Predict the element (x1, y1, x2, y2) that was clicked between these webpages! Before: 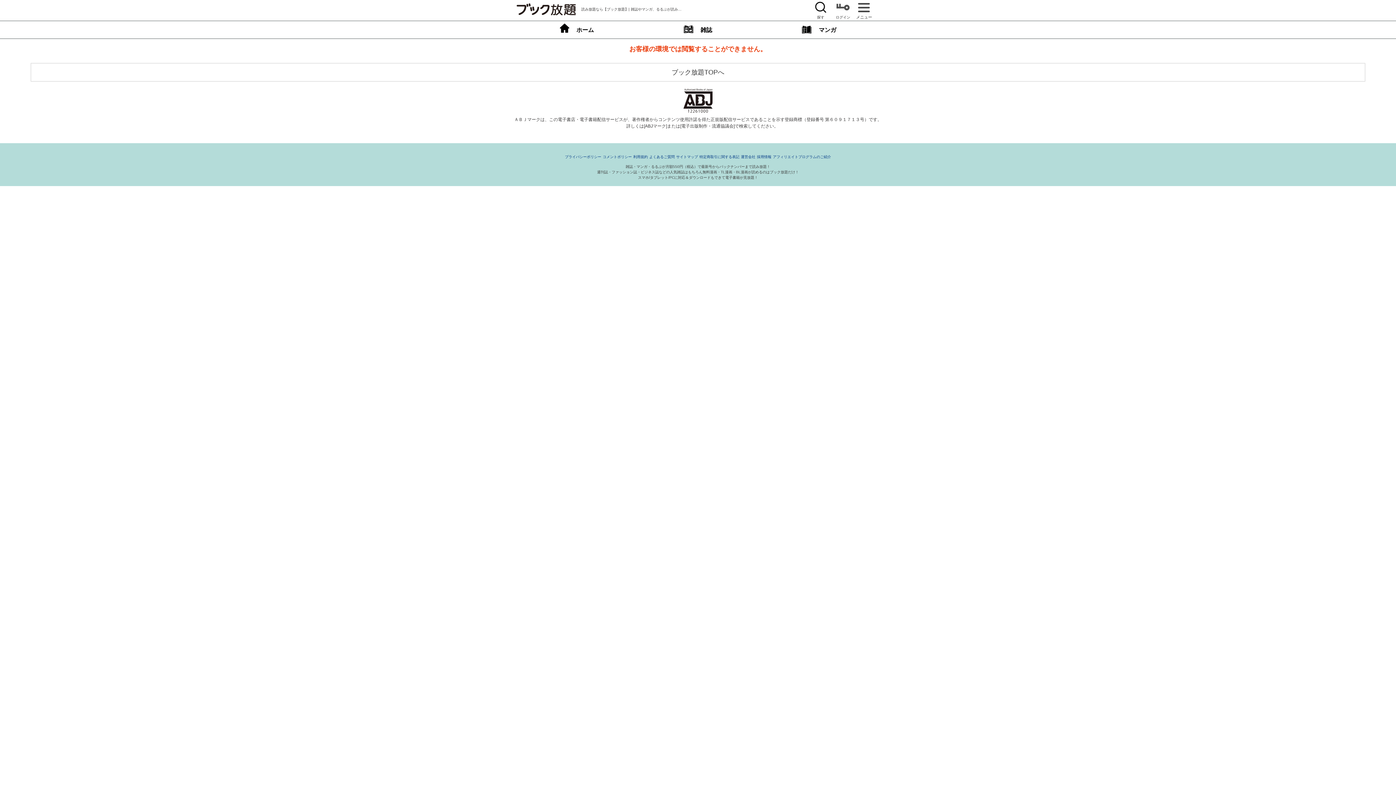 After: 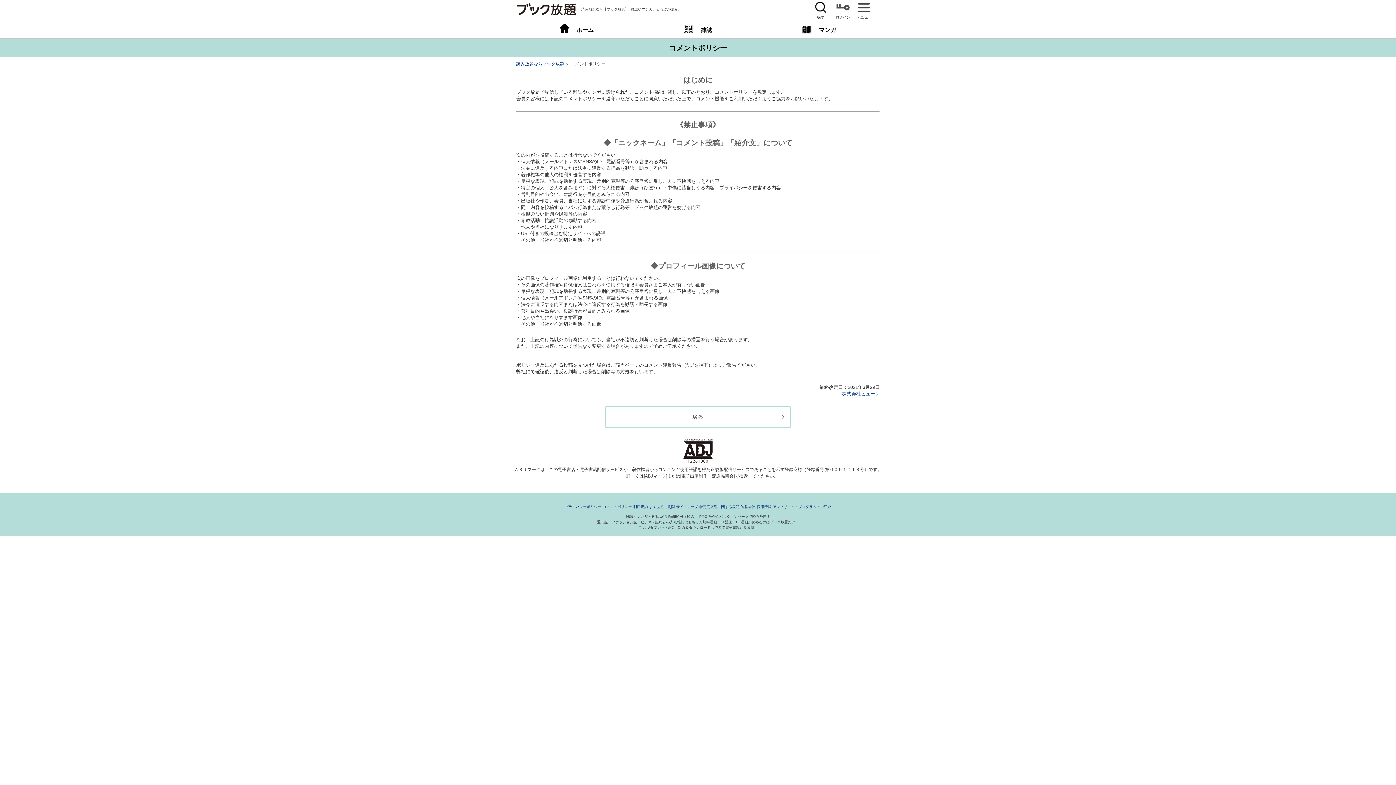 Action: bbox: (602, 154, 632, 158) label: コメントポリシー